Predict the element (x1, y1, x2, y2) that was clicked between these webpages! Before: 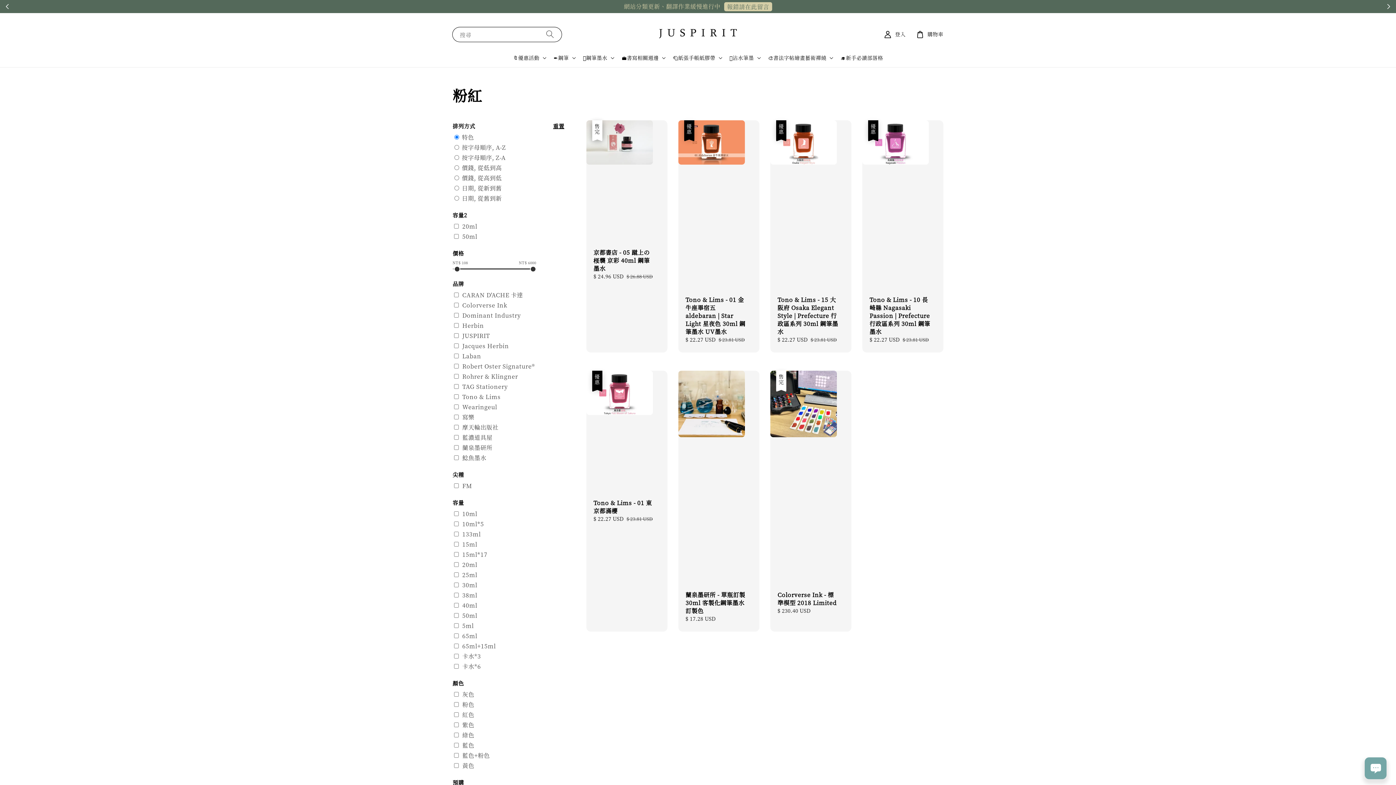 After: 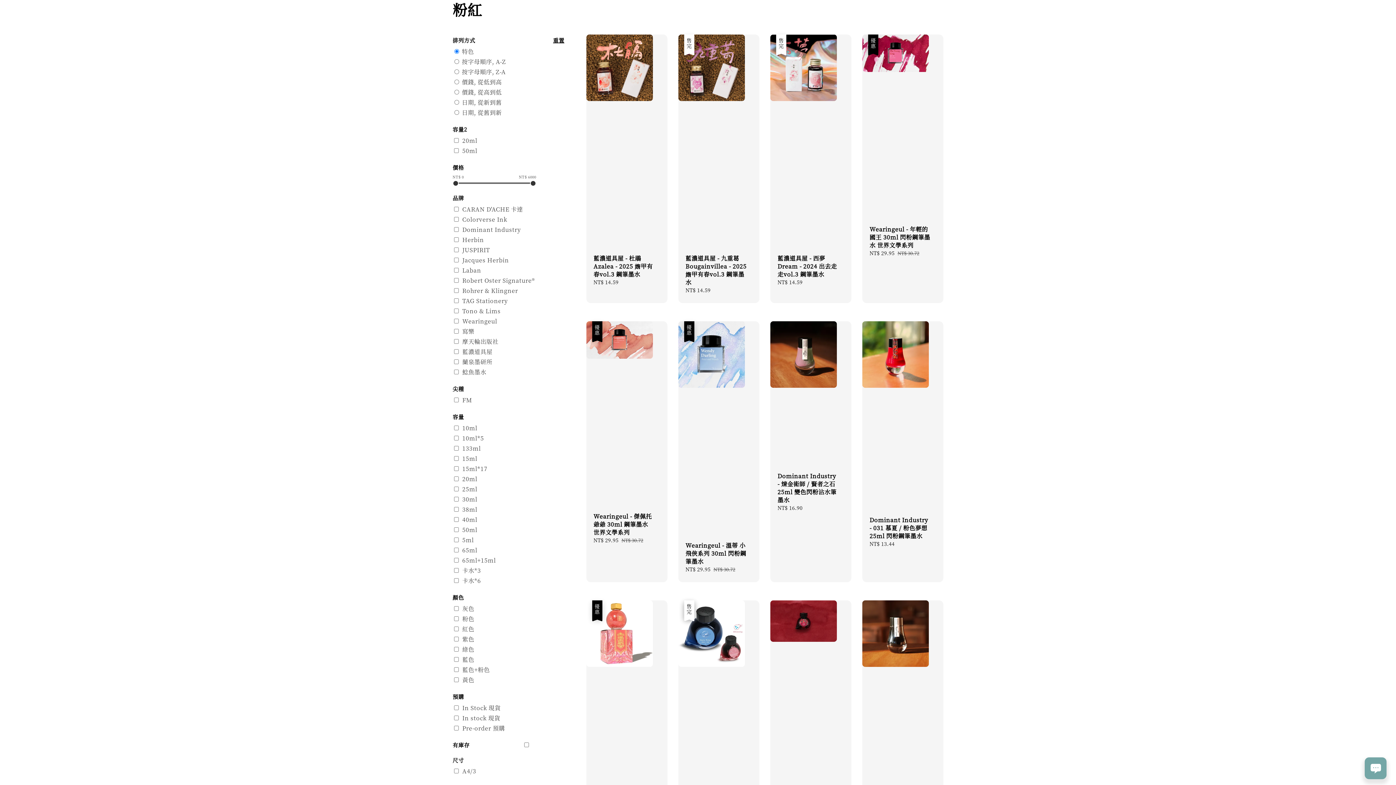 Action: label: 重置 bbox: (553, 122, 564, 129)